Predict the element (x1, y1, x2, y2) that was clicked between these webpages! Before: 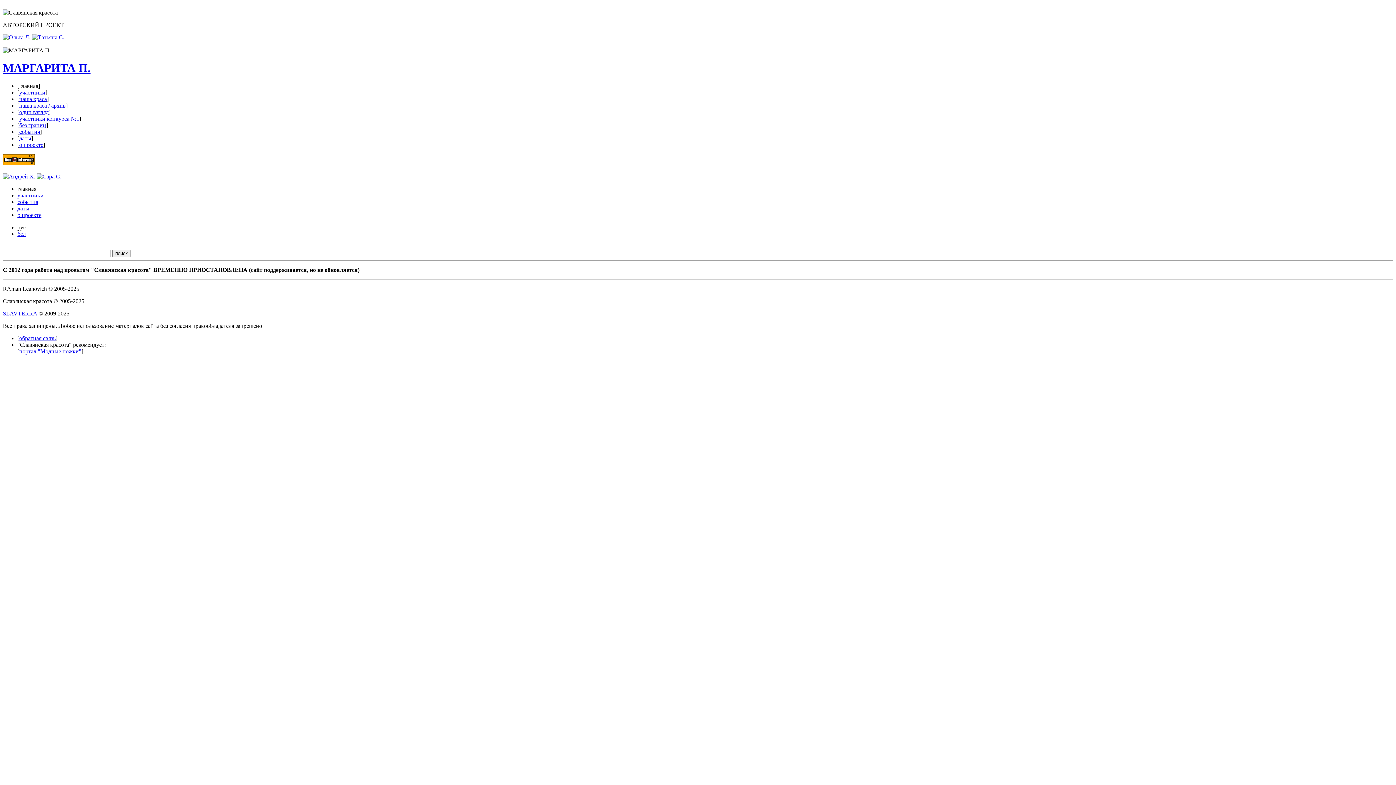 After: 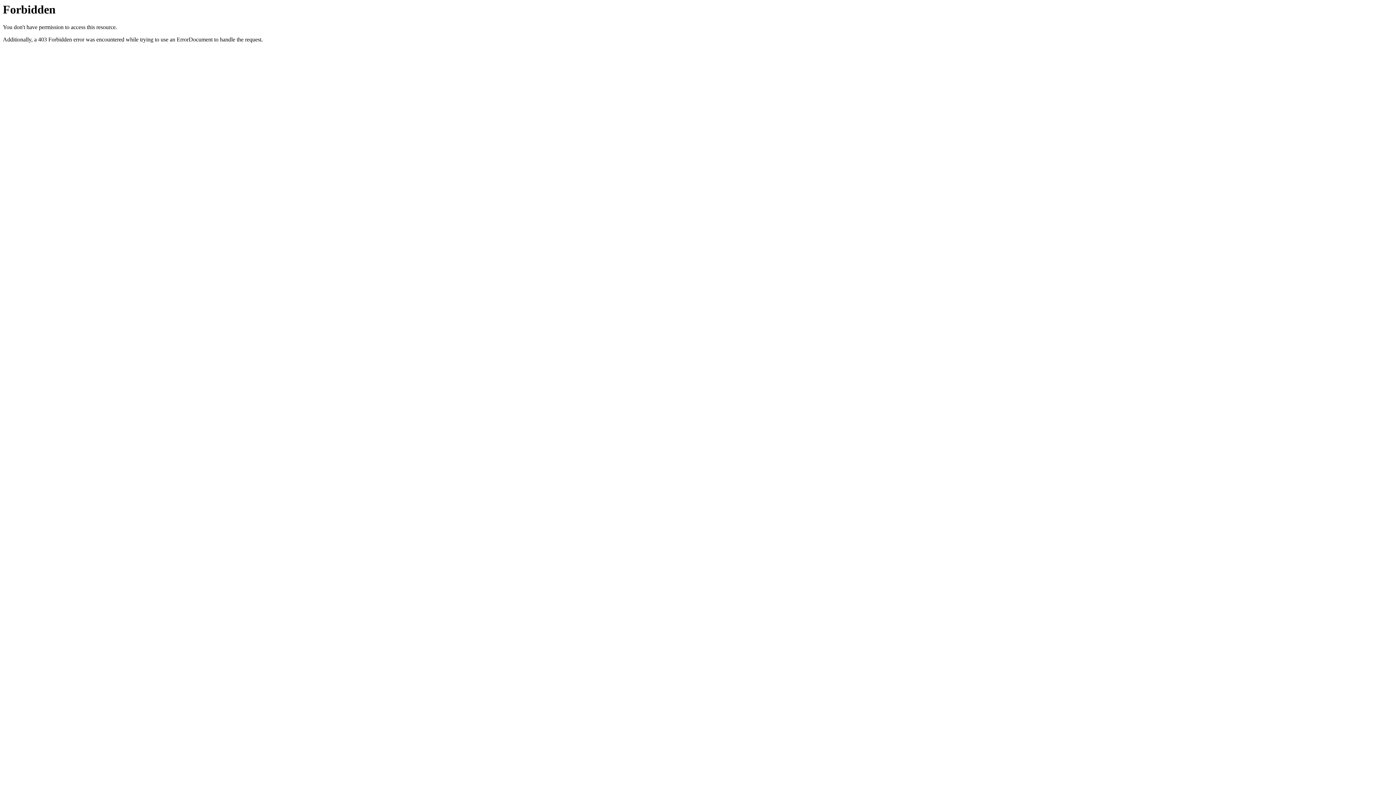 Action: bbox: (19, 348, 81, 354) label: портал "Модные ножки"